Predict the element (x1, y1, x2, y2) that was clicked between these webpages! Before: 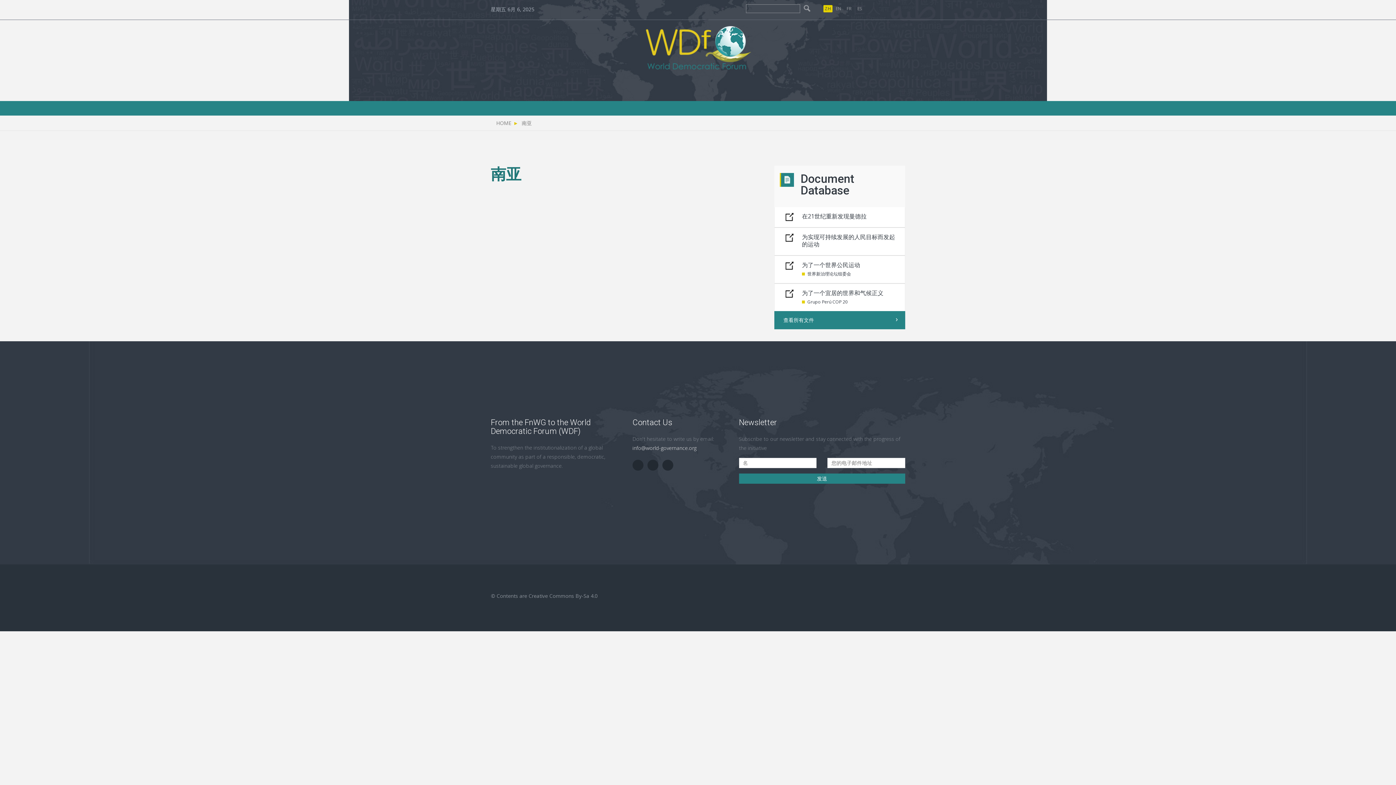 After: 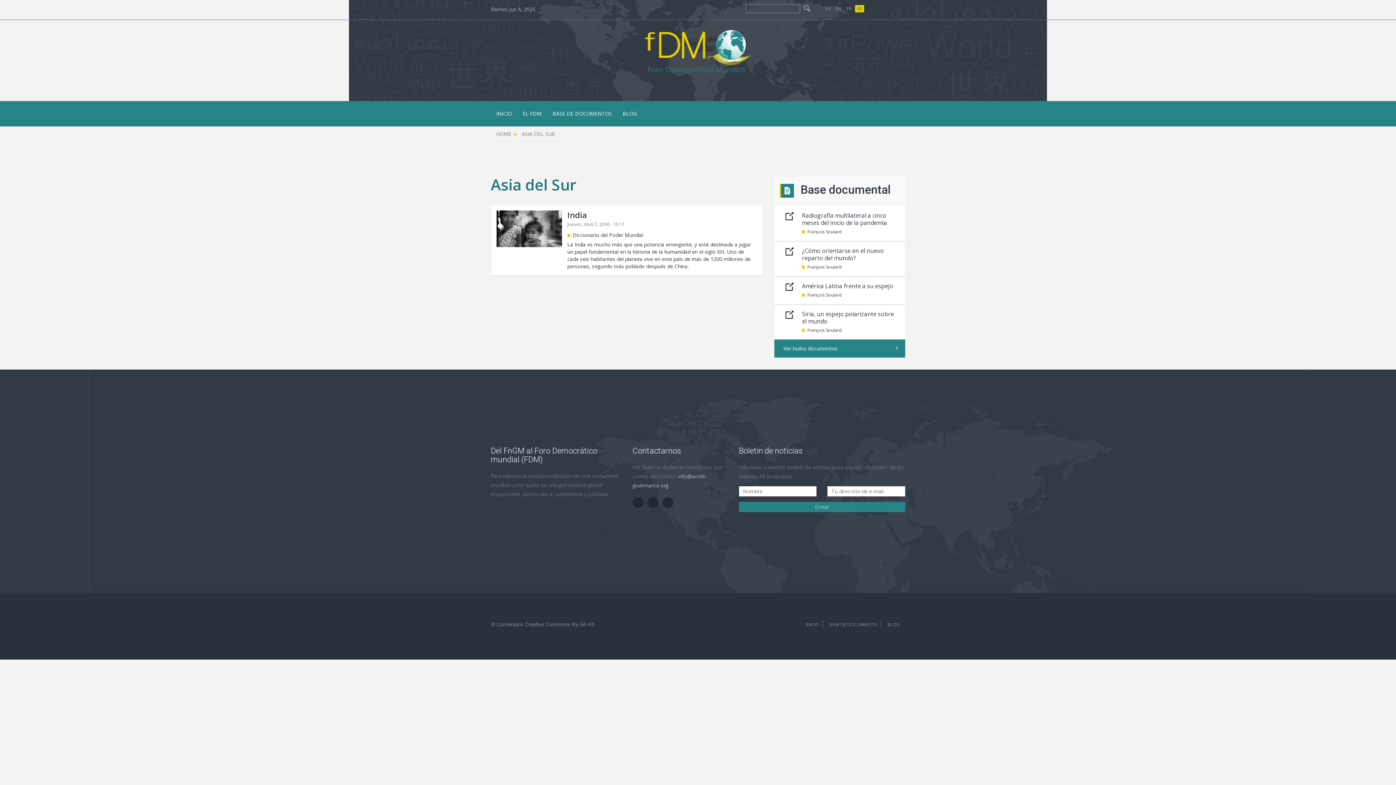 Action: bbox: (855, 5, 864, 12) label: ES